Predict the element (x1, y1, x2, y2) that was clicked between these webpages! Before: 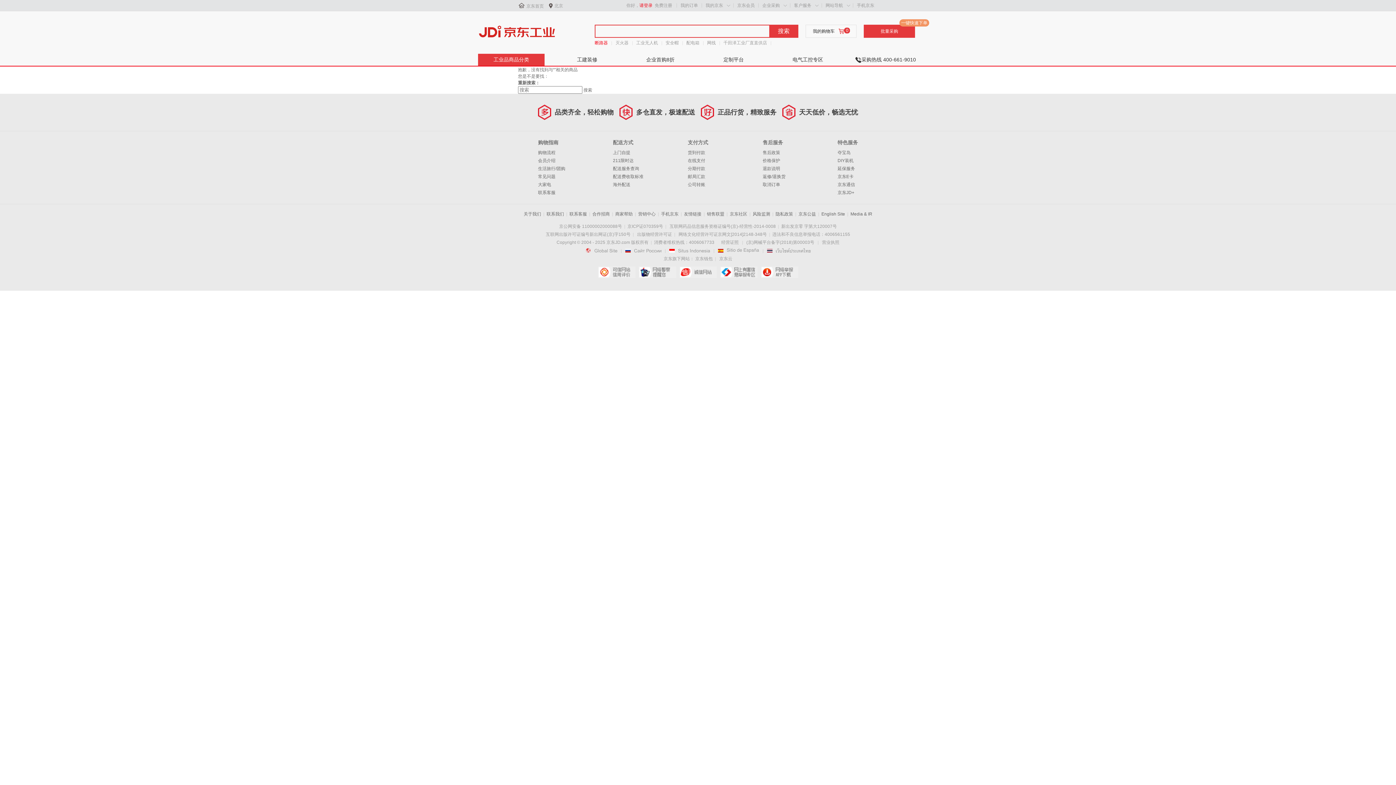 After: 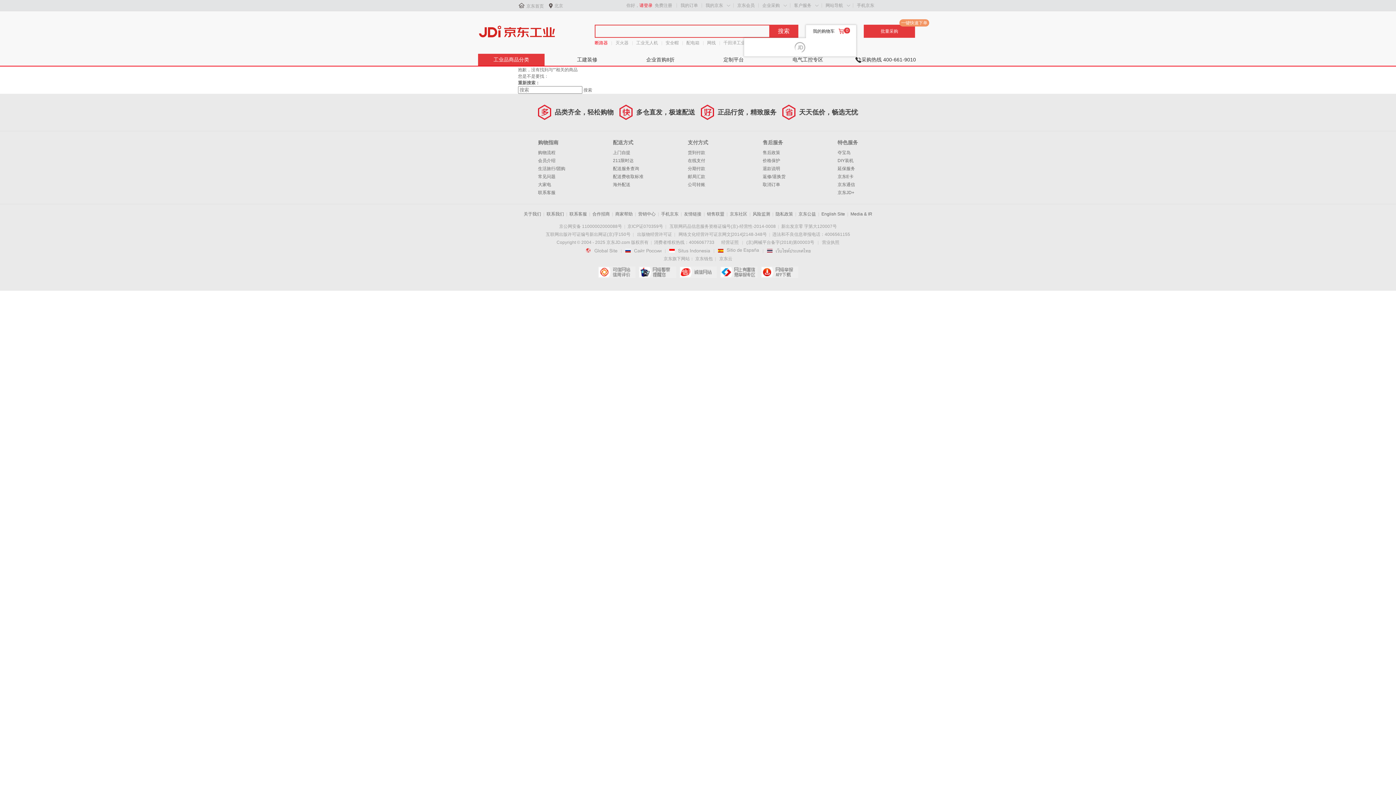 Action: bbox: (813, 28, 834, 33) label: 我的购物车